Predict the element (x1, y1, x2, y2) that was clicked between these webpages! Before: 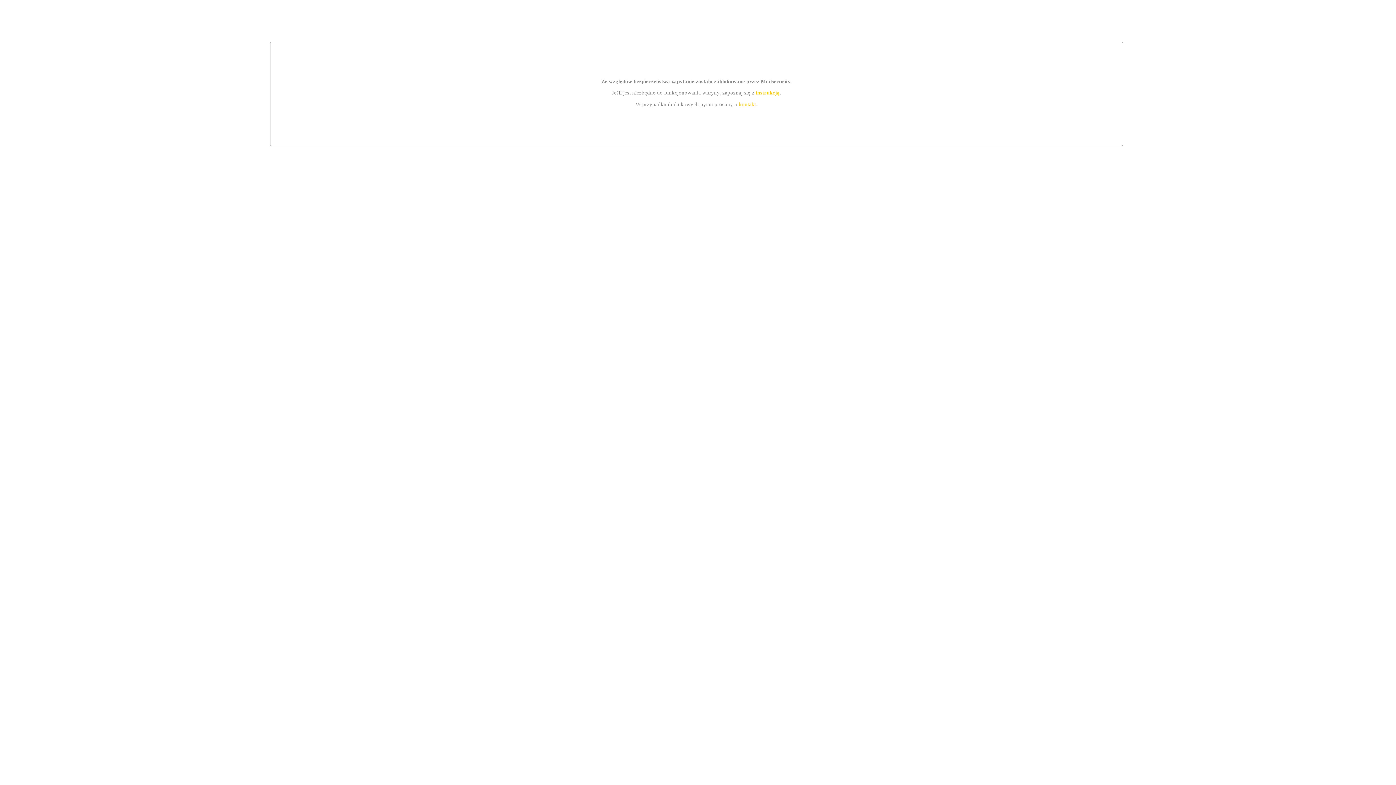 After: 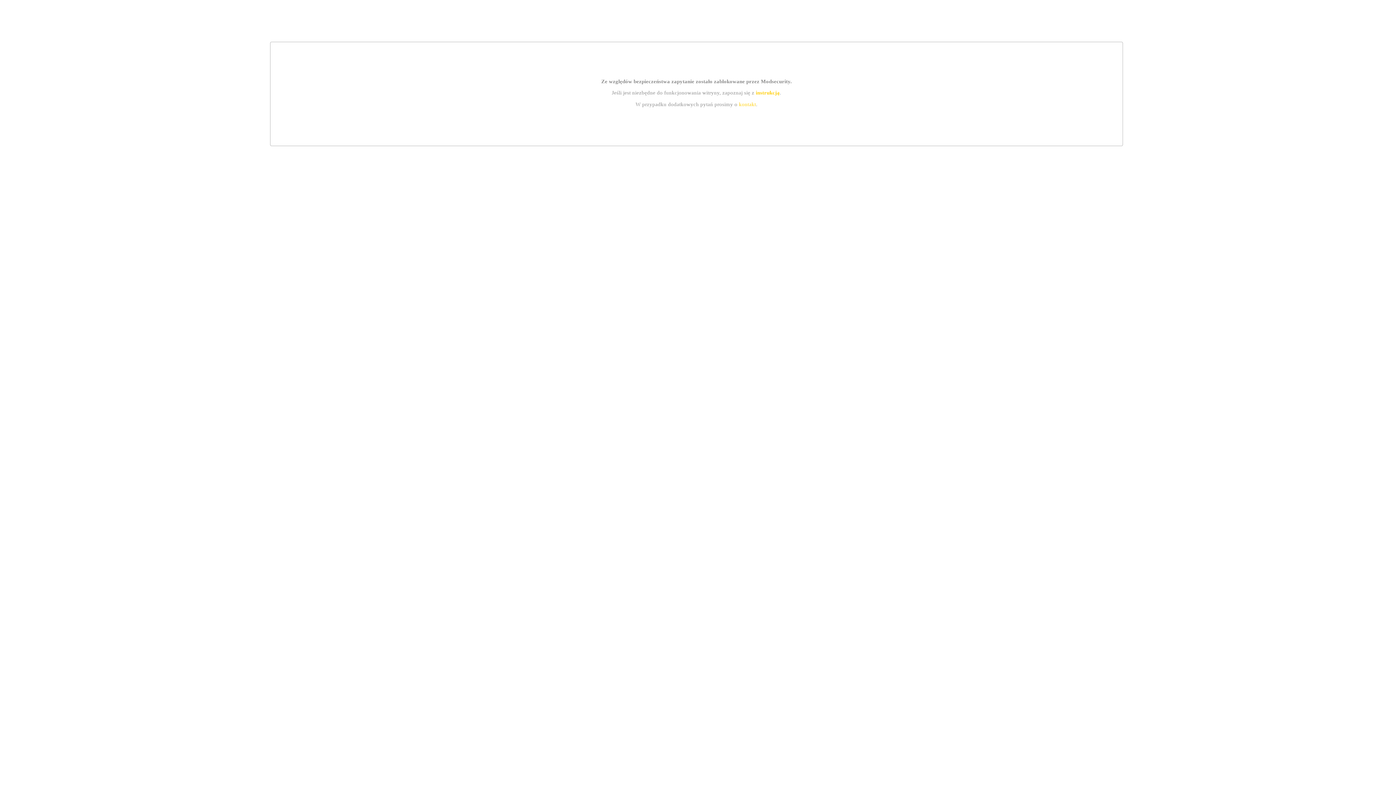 Action: bbox: (755, 89, 779, 95) label: instrukcją